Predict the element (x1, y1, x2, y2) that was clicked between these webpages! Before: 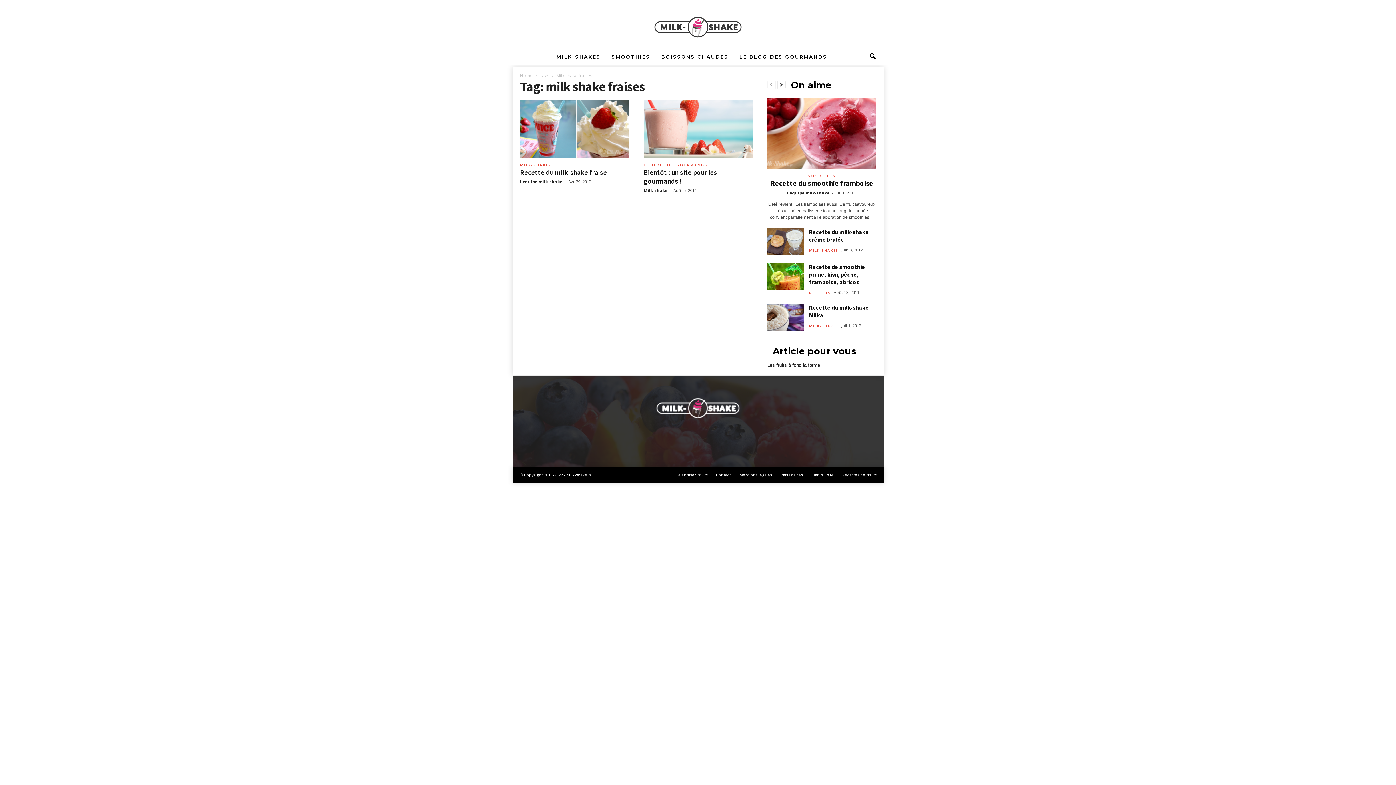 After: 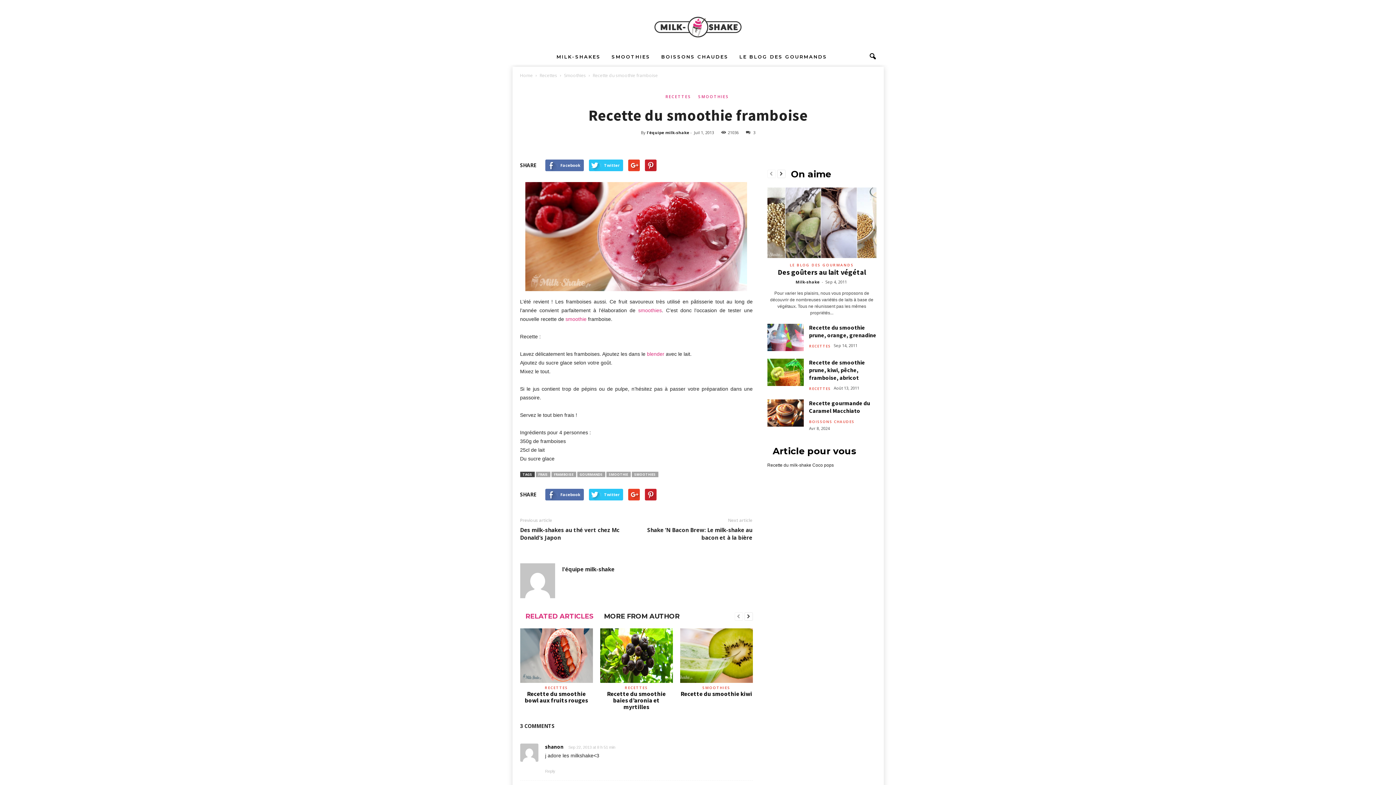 Action: bbox: (767, 98, 876, 169)